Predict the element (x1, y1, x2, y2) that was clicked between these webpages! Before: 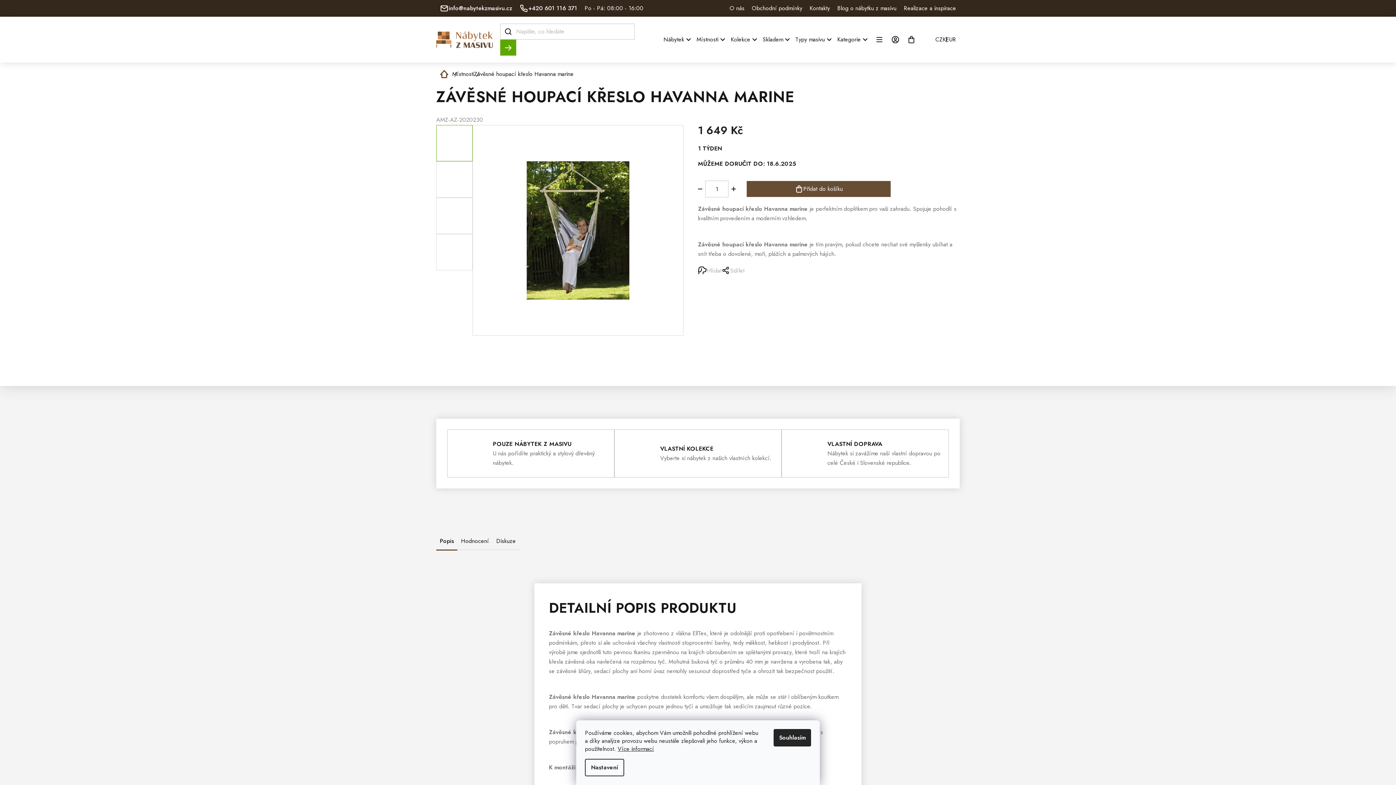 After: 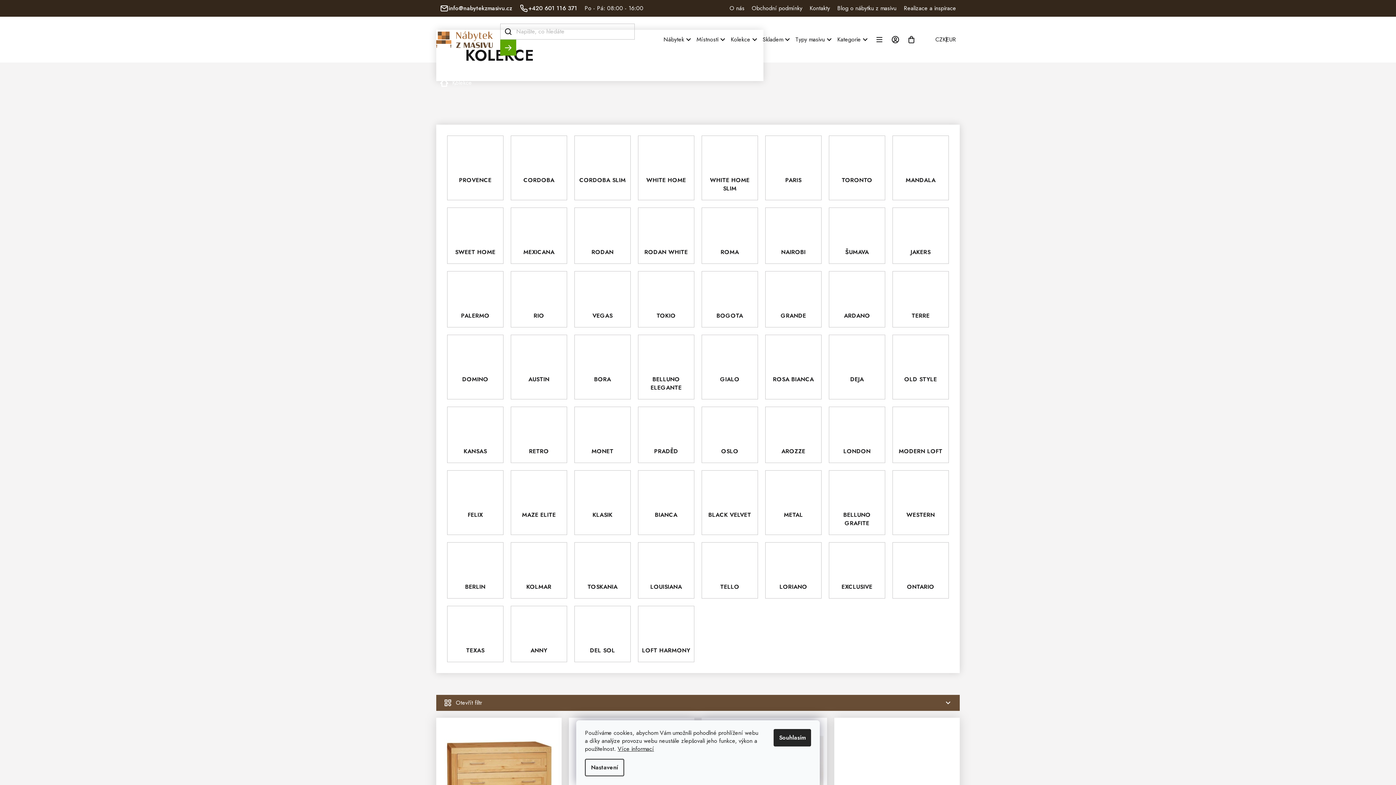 Action: bbox: (729, 16, 761, 62) label: Kolekce